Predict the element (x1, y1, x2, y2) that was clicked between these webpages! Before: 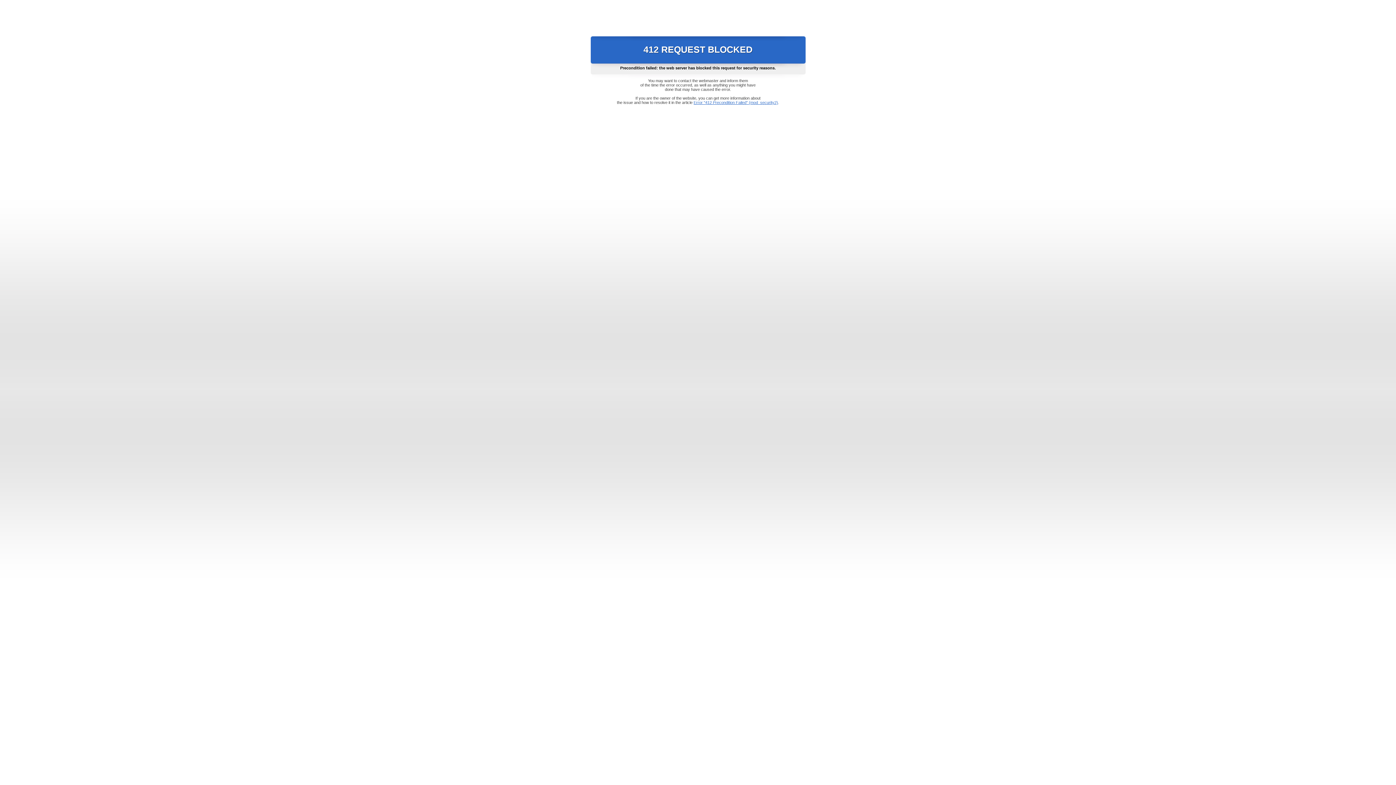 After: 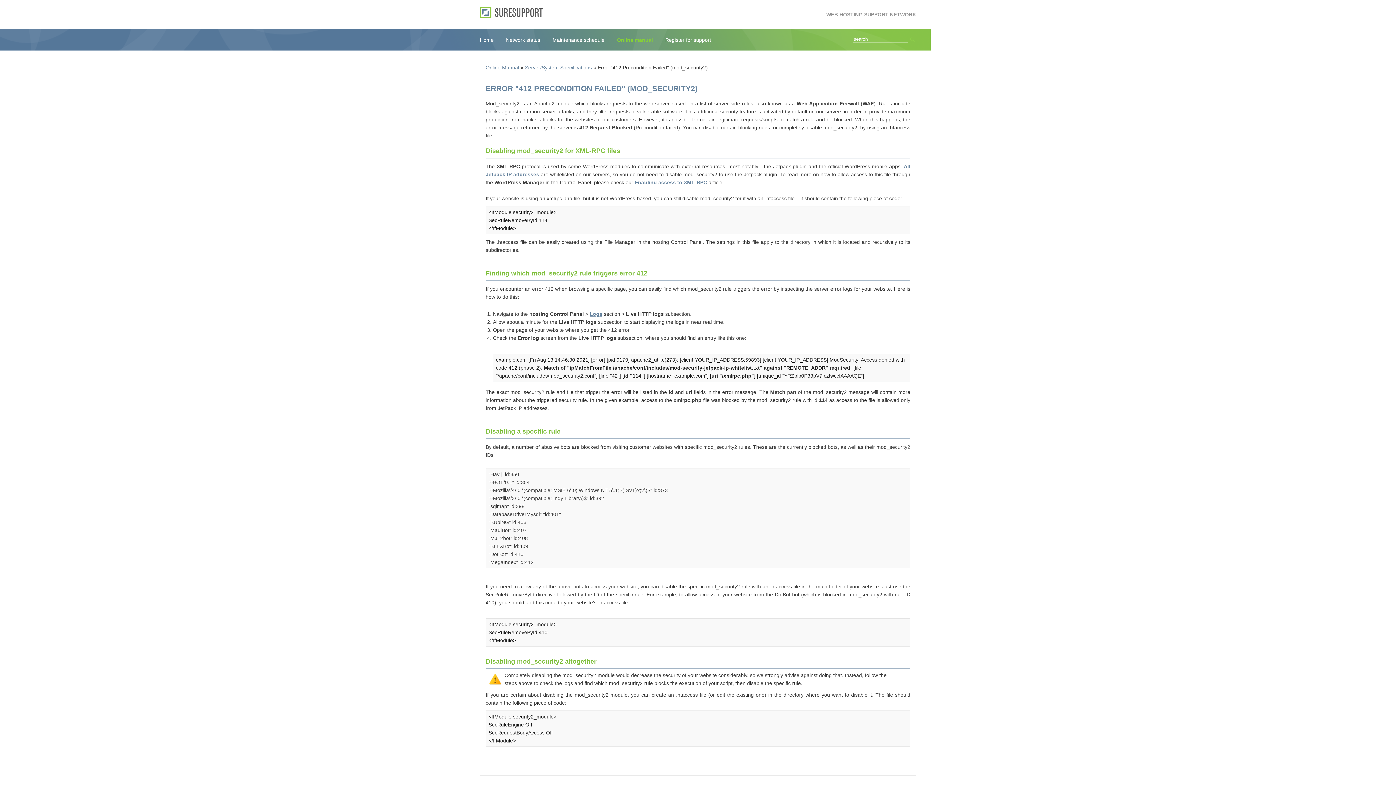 Action: bbox: (693, 100, 778, 104) label: Error "412 Precondition Failed" (mod_security2)